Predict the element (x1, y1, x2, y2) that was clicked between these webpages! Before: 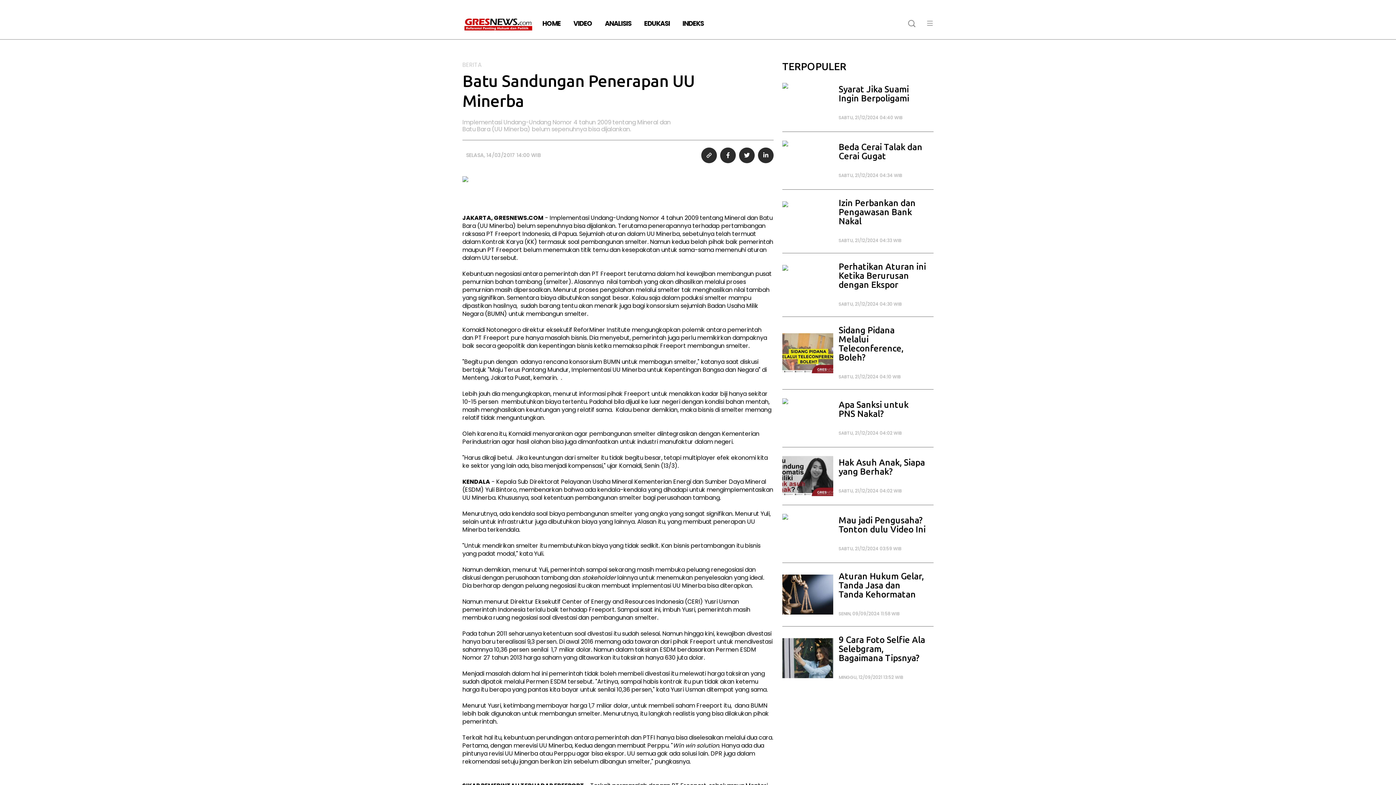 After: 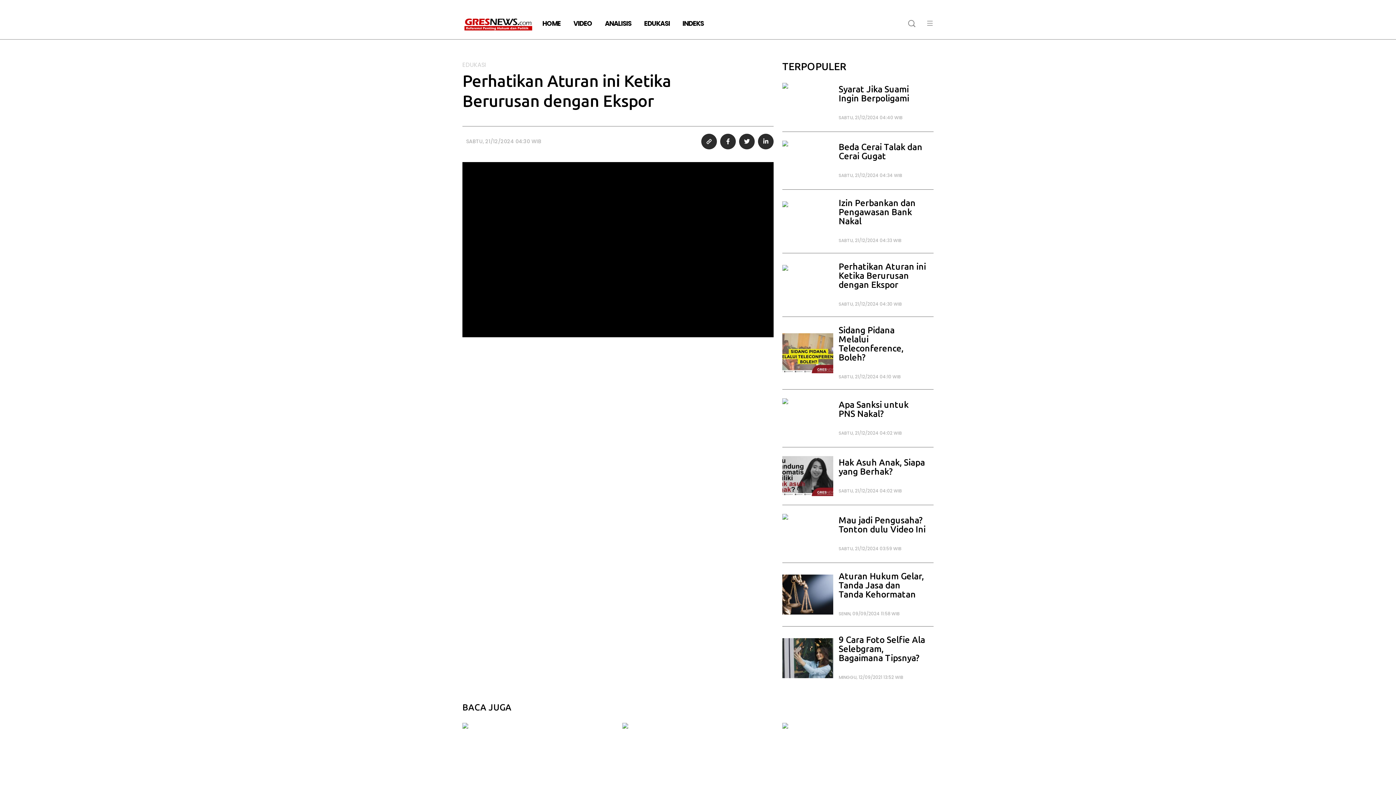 Action: bbox: (838, 261, 926, 290) label: Perhatikan Aturan ini Ketika Berurusan dengan Ekspor